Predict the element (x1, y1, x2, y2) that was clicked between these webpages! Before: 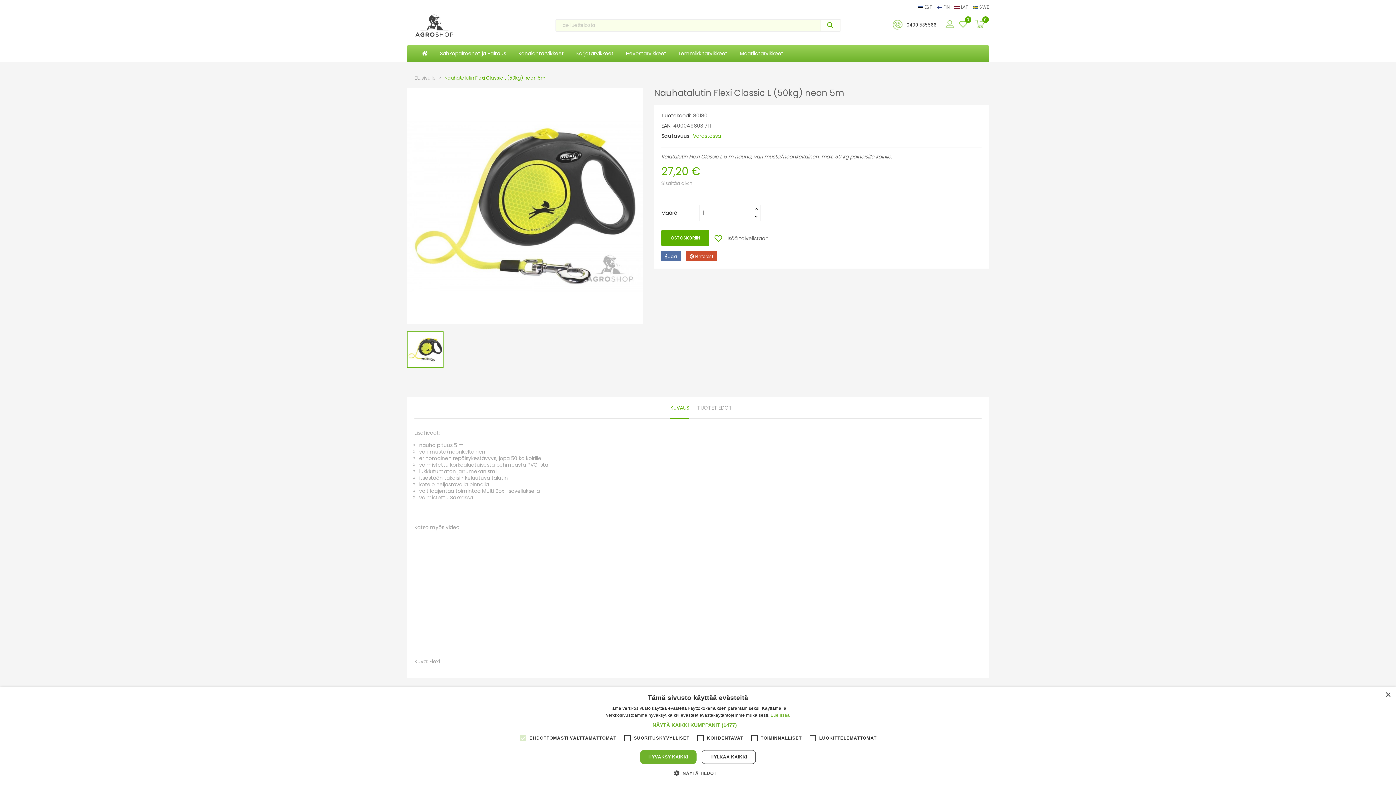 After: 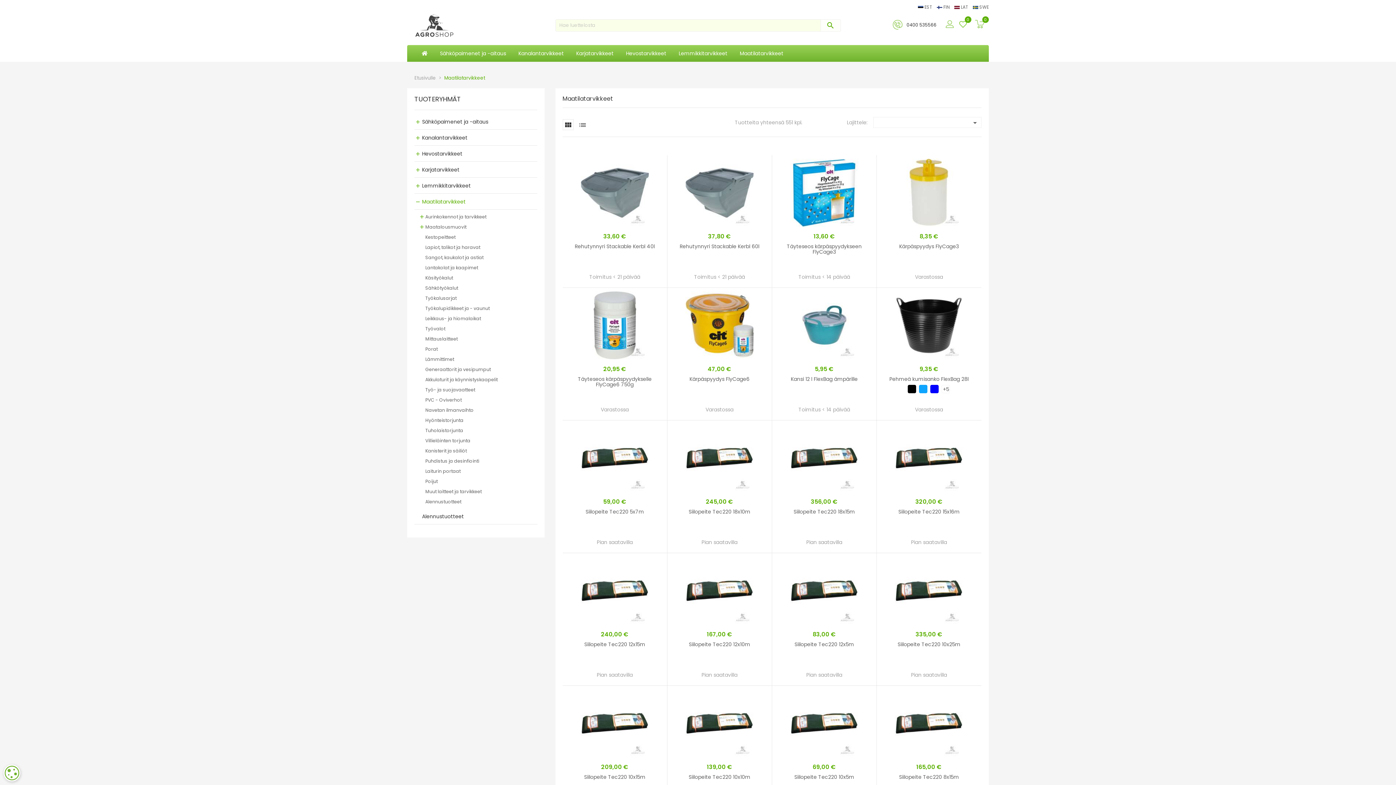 Action: label: Maatilatarvikkeet bbox: (740, 49, 783, 64)